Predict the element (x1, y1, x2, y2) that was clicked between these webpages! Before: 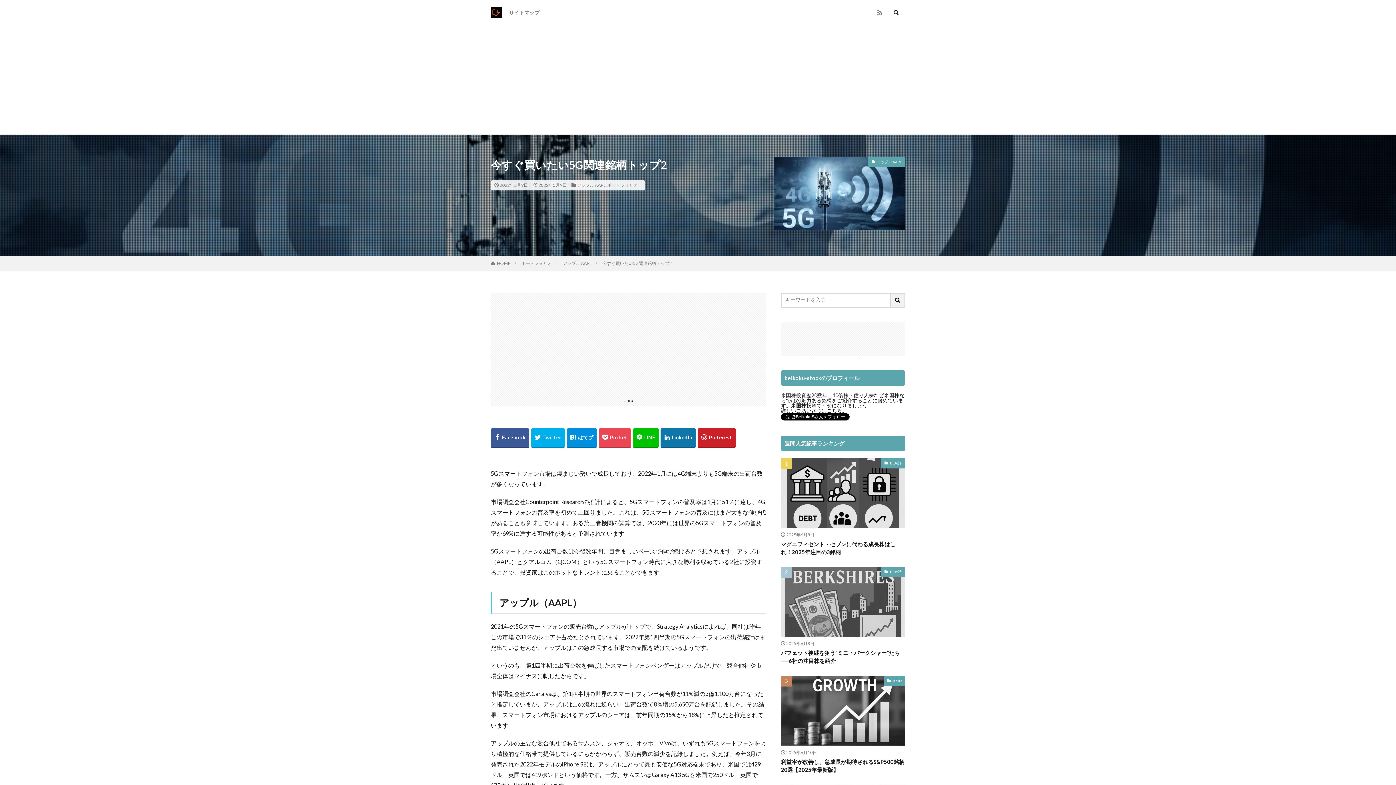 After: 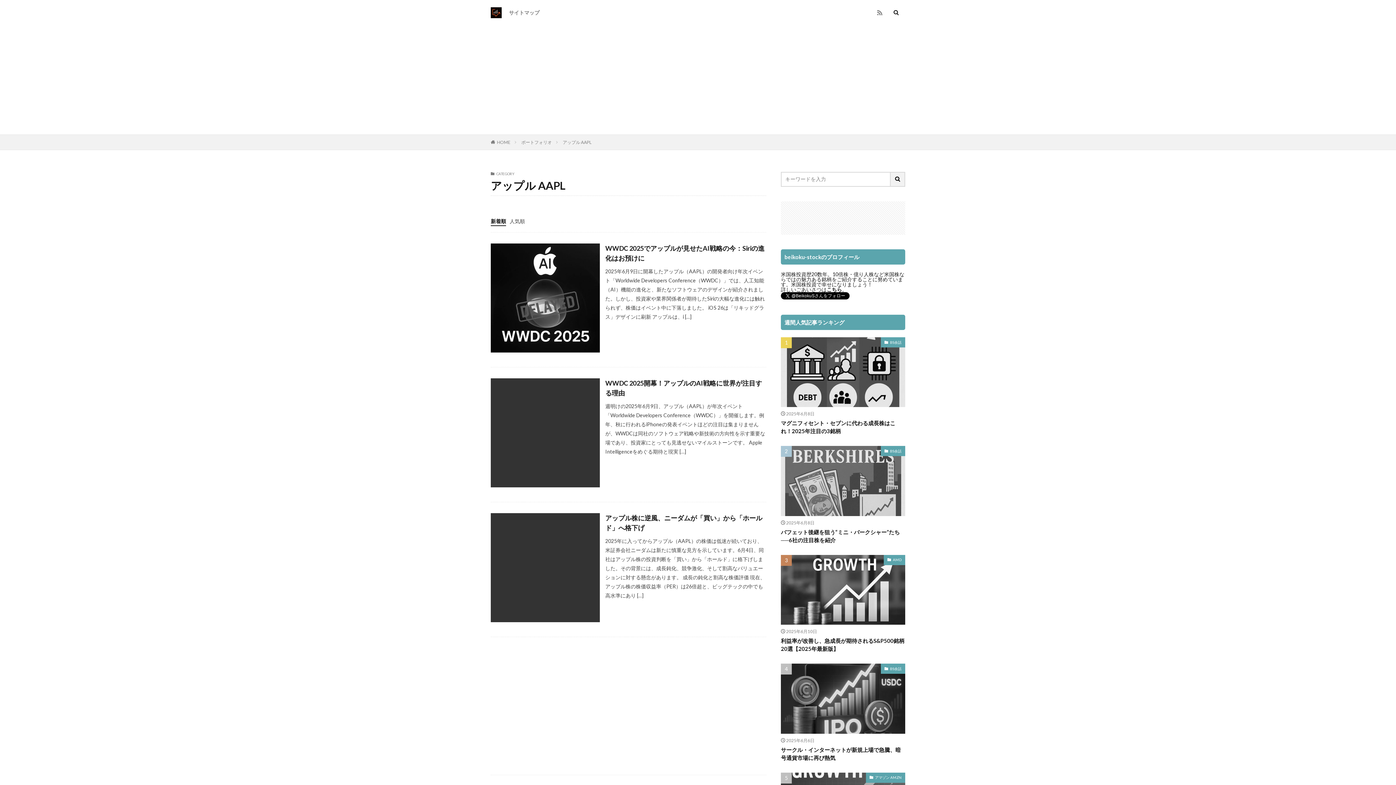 Action: label: アップル AAPL bbox: (868, 156, 905, 166)